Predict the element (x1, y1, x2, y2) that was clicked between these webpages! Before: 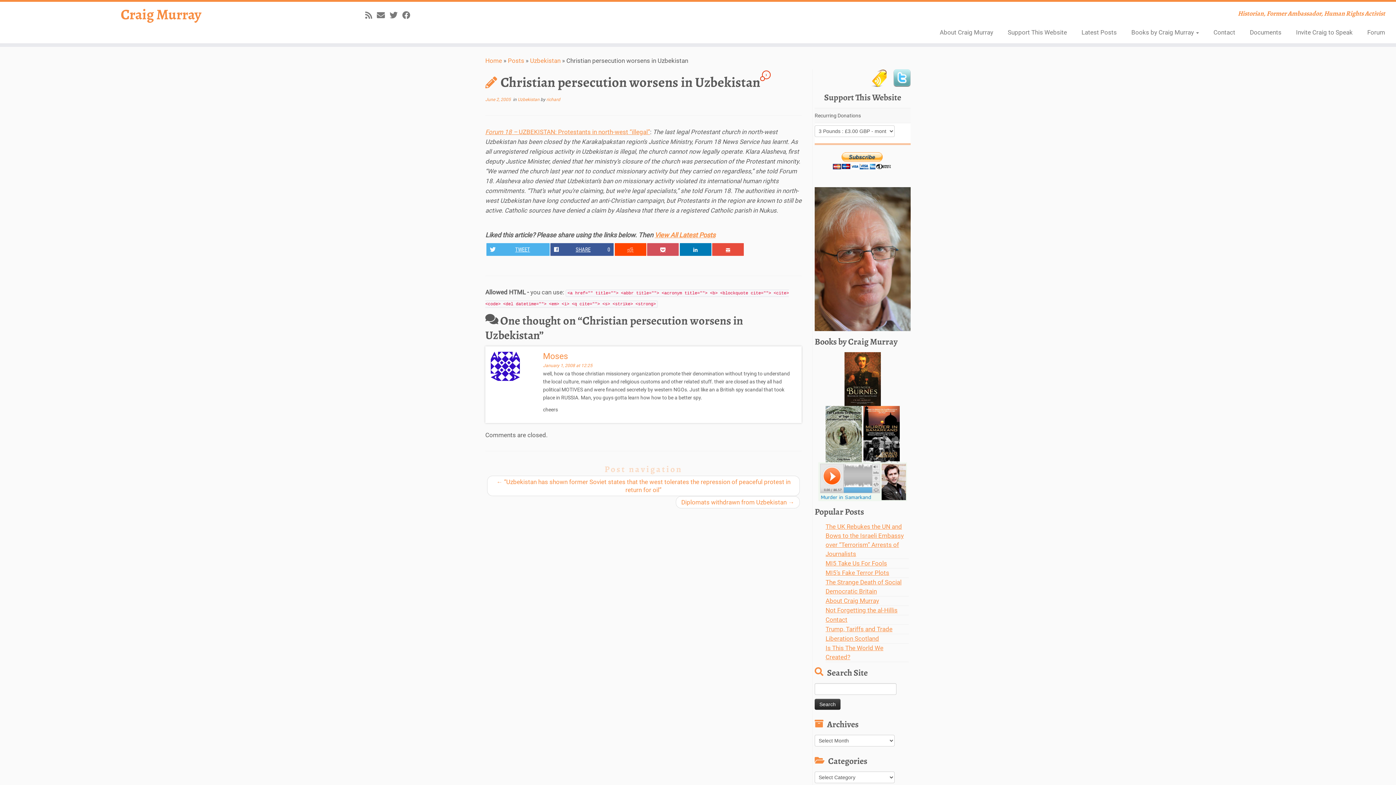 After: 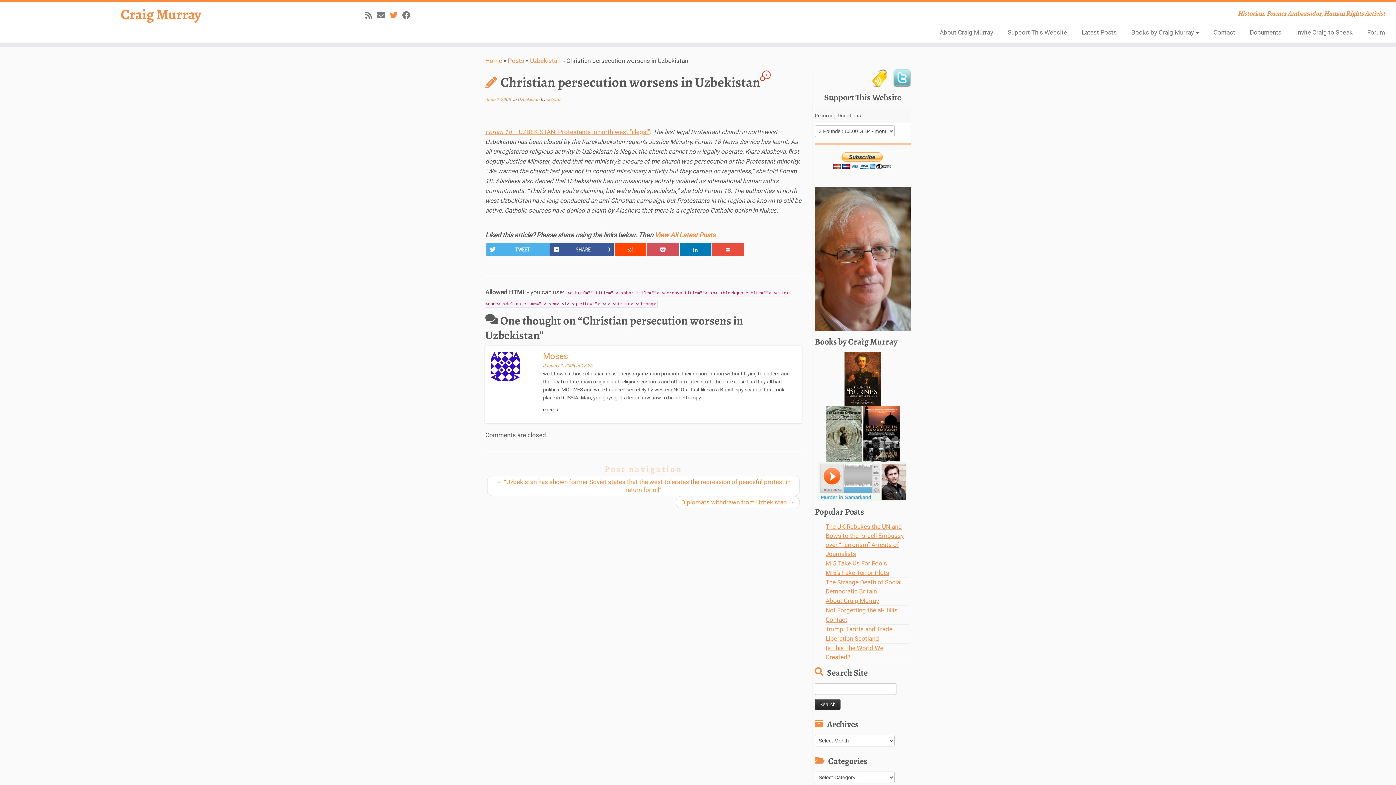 Action: bbox: (389, 10, 402, 20) label: Follow me on Twitter